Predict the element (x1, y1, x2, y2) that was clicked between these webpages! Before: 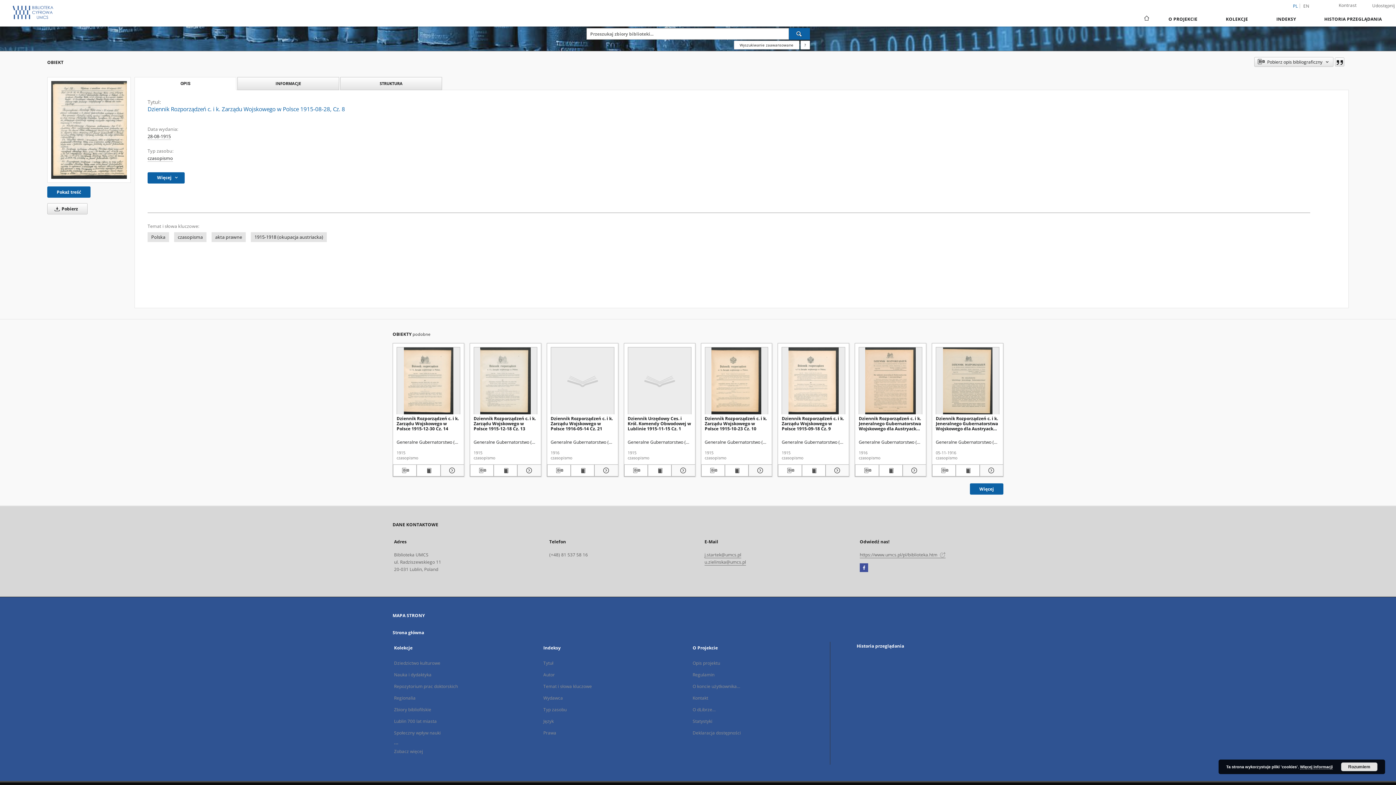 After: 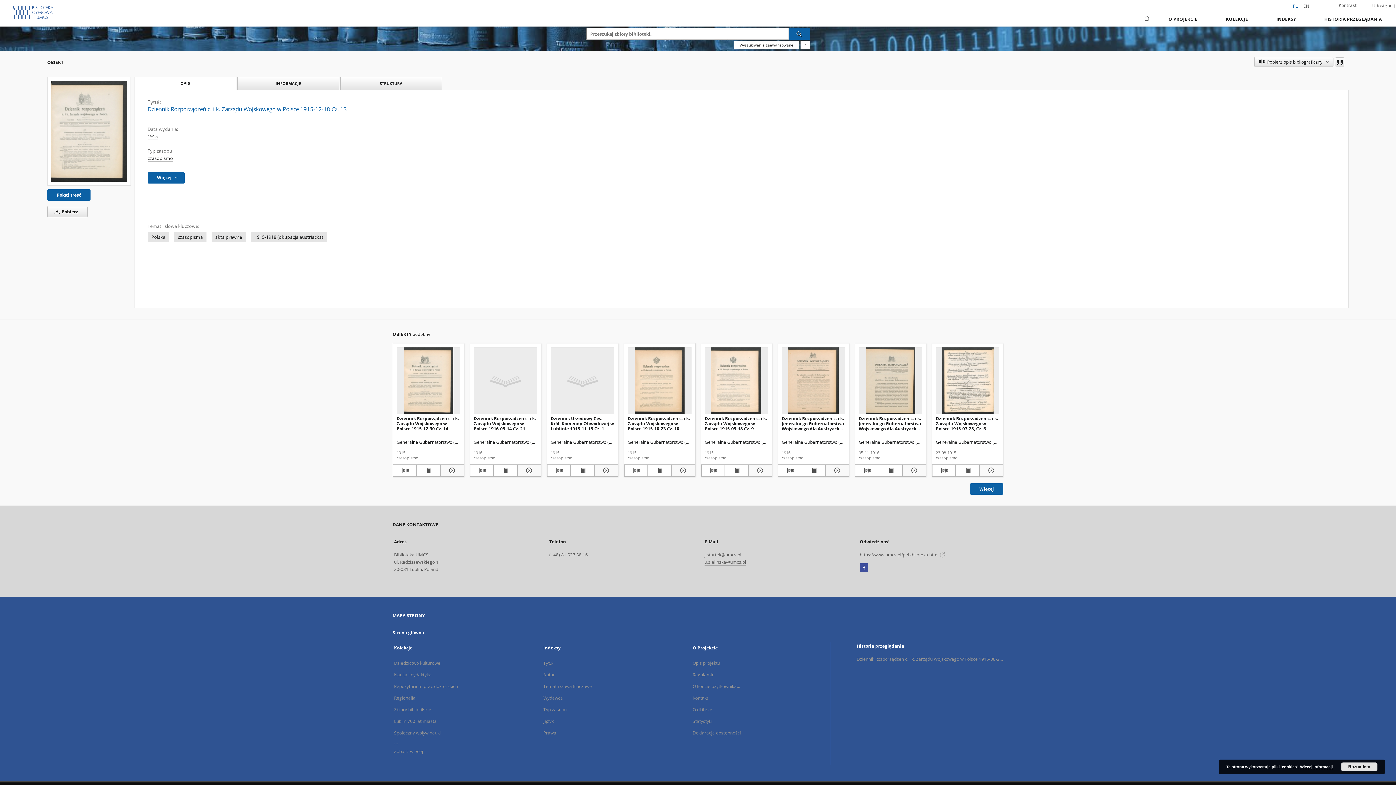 Action: bbox: (516, 466, 539, 475) label: Pokaż szczegóły Dziennik Rozporządzeń c. i k. Zarządu Wojskowego w Polsce 1915-12-18 Cz. 13